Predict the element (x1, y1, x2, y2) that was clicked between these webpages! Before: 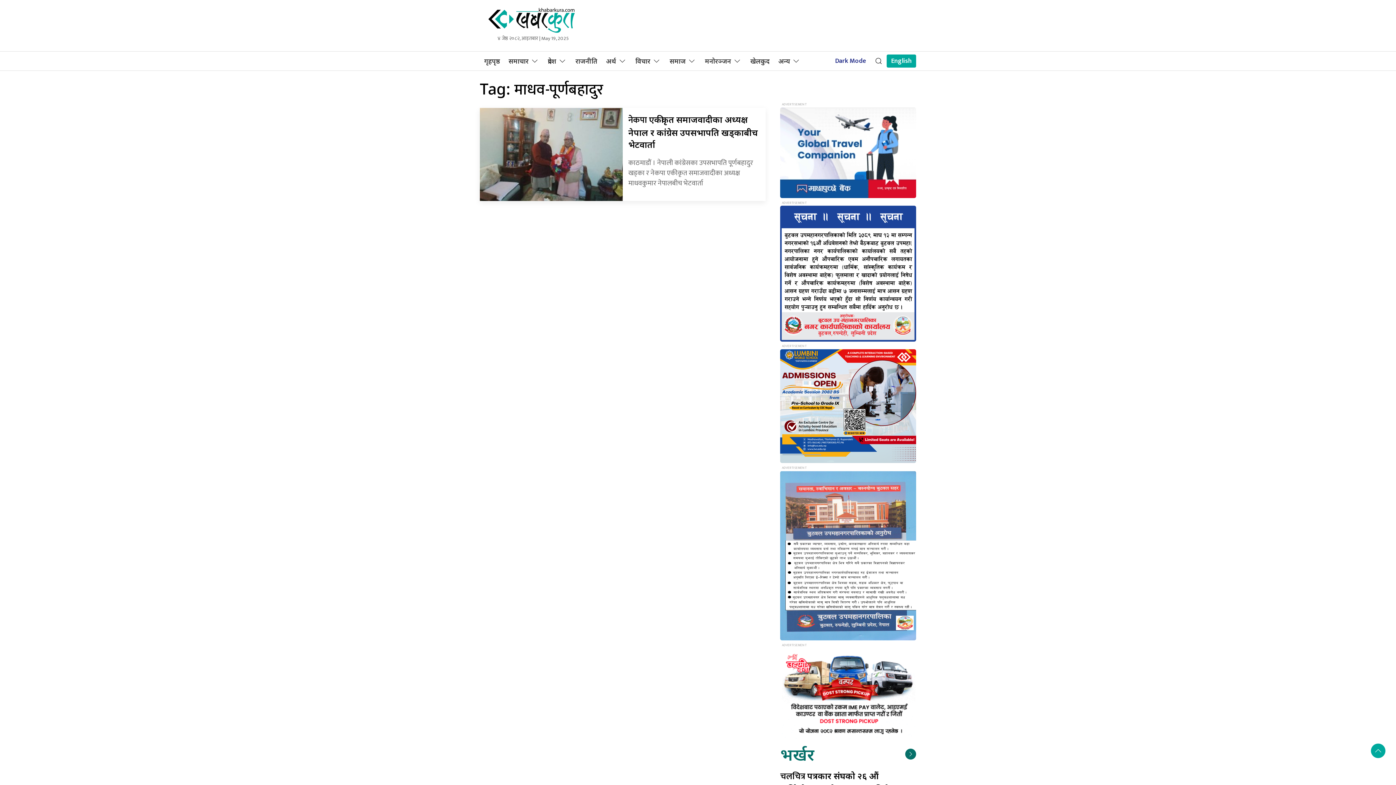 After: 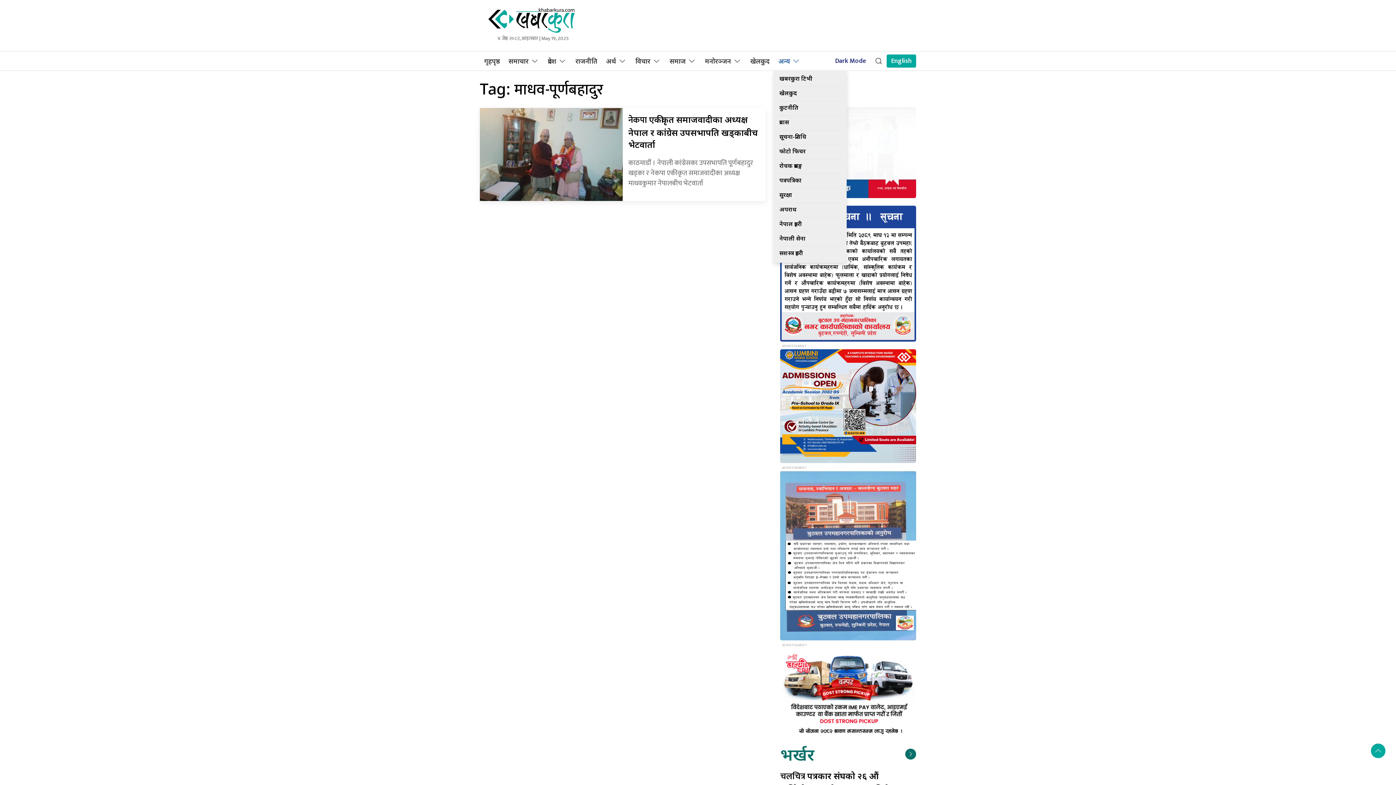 Action: label: अन्य bbox: (774, 51, 805, 70)